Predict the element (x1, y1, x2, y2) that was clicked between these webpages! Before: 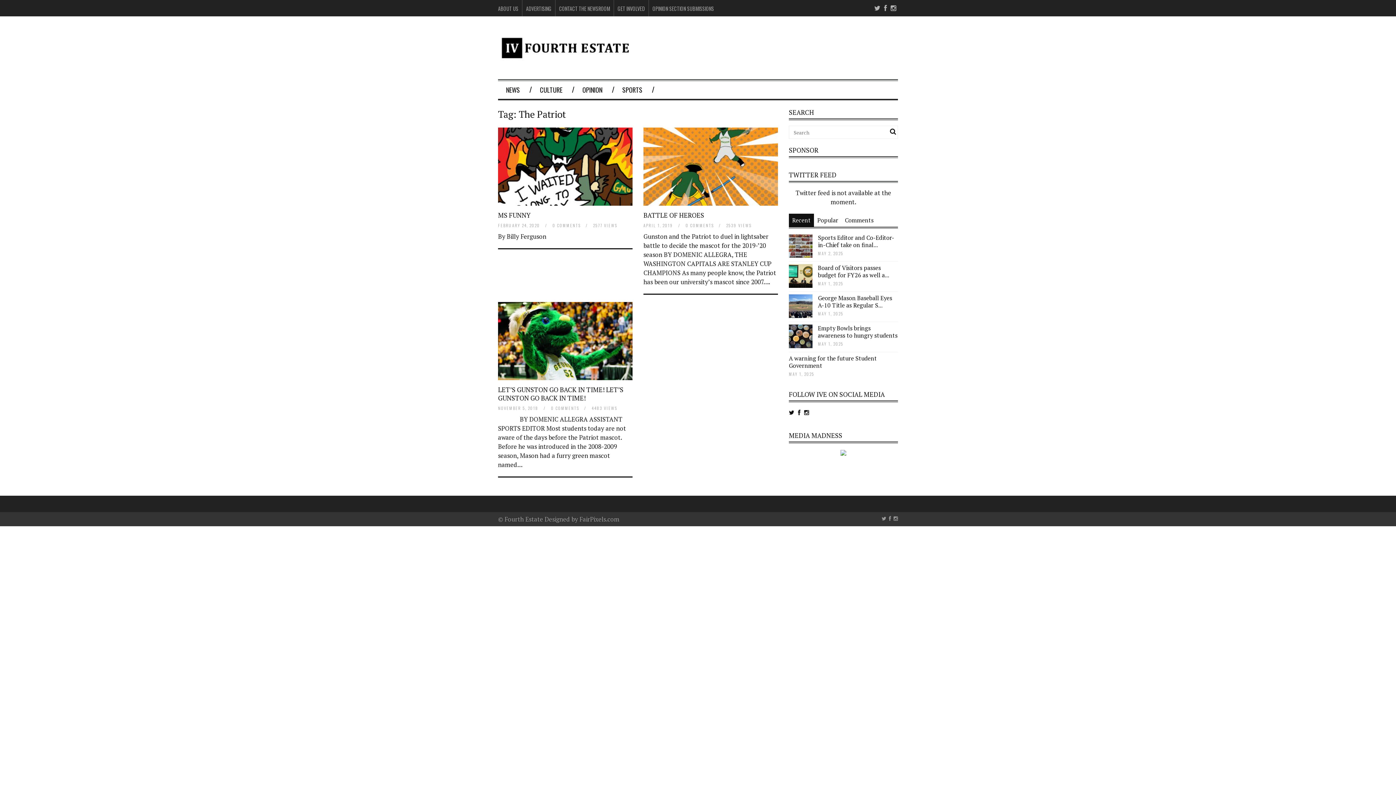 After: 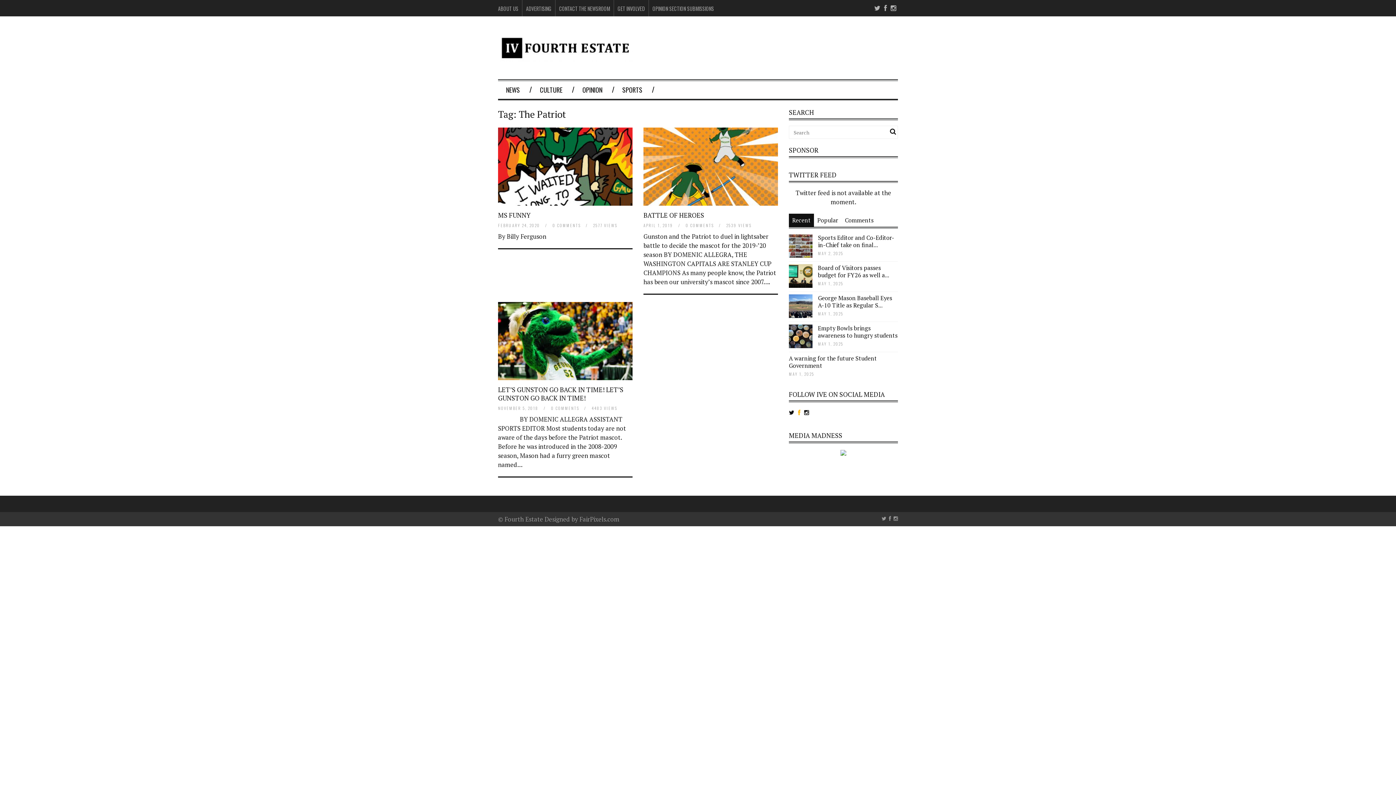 Action: bbox: (798, 408, 800, 416)